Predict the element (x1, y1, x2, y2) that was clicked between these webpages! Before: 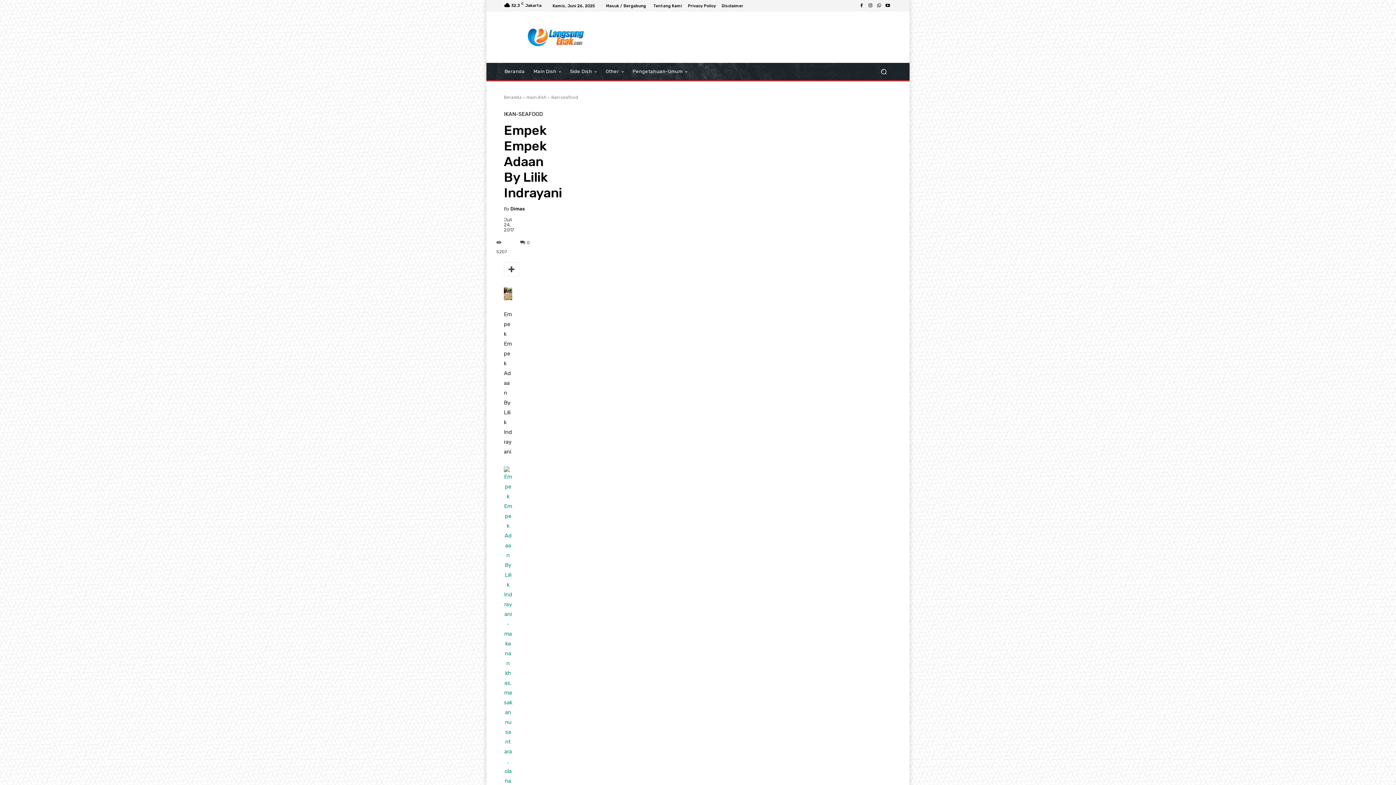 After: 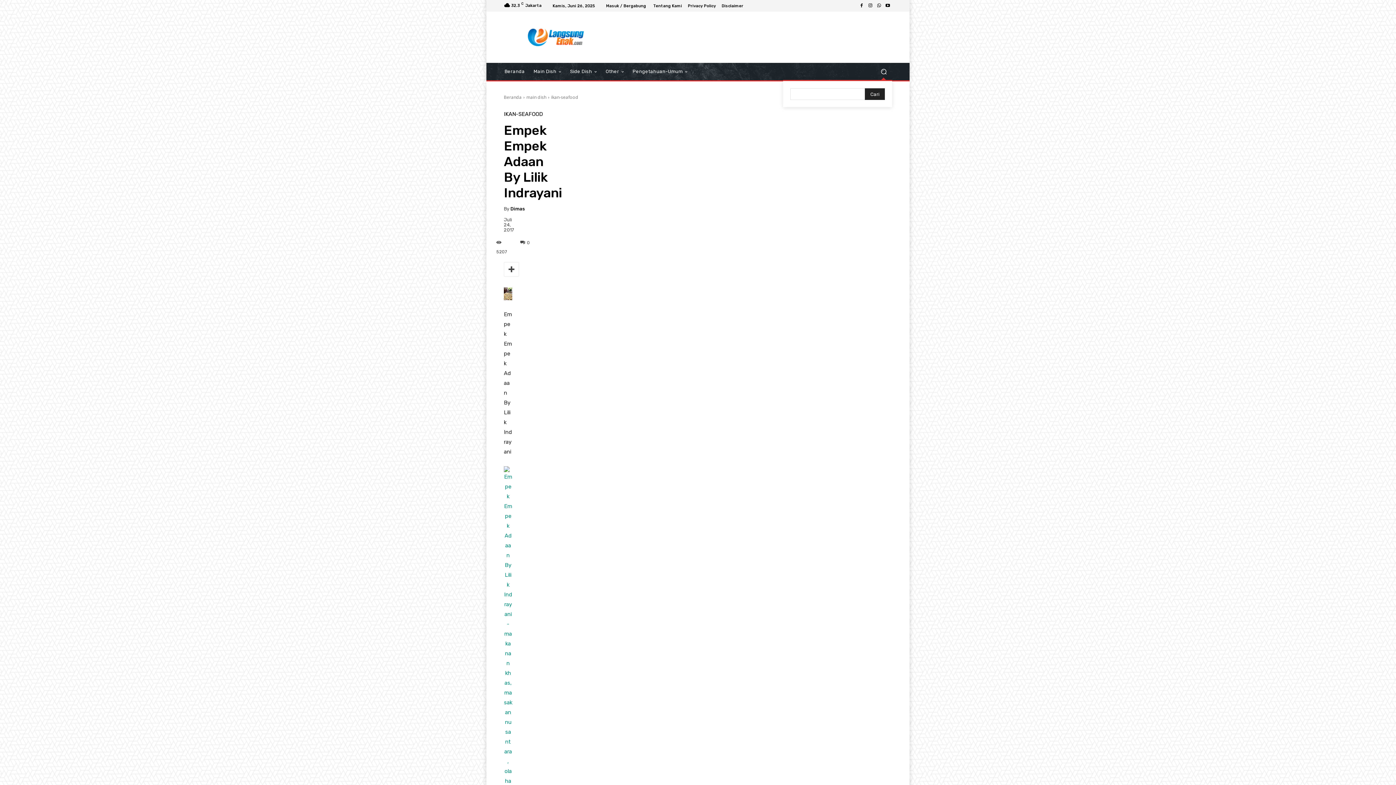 Action: bbox: (875, 63, 892, 80) label: Search